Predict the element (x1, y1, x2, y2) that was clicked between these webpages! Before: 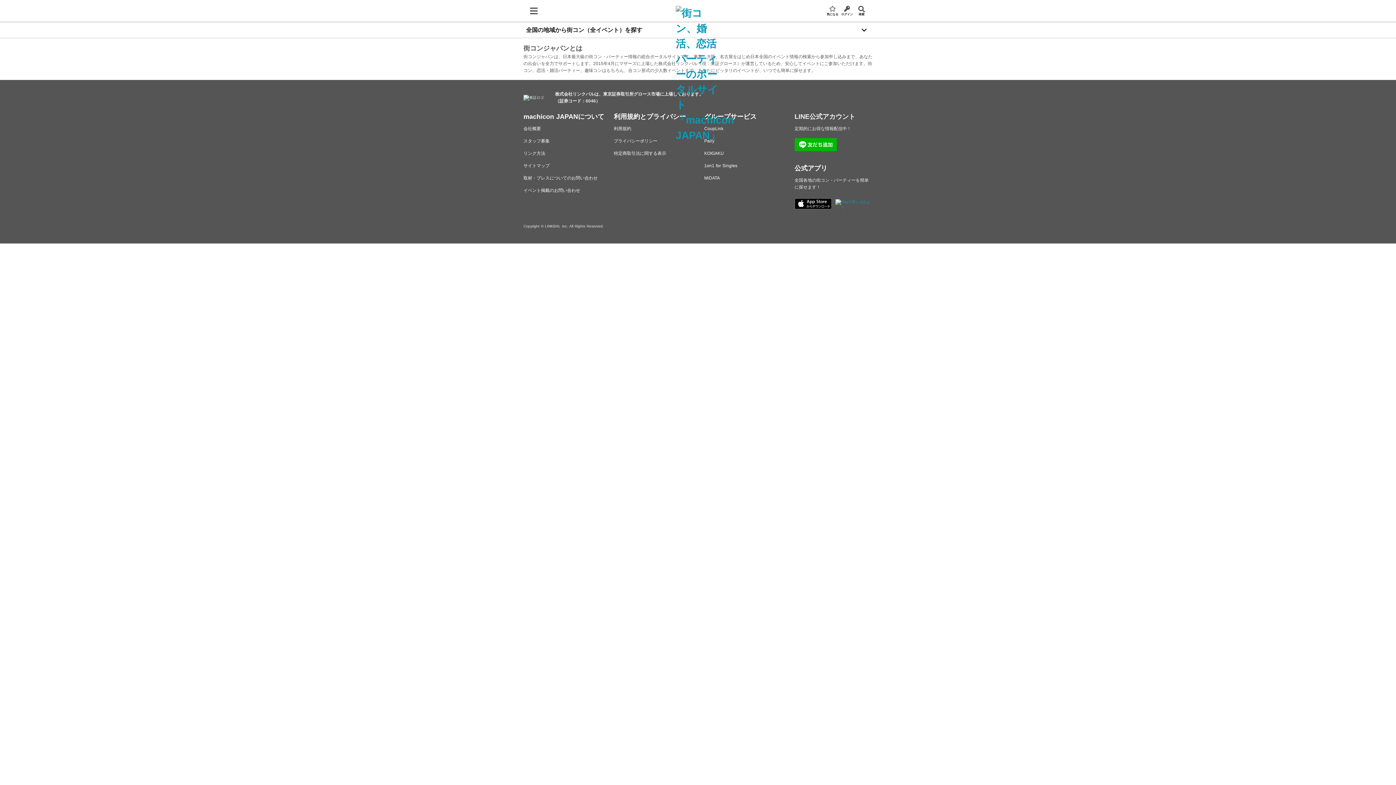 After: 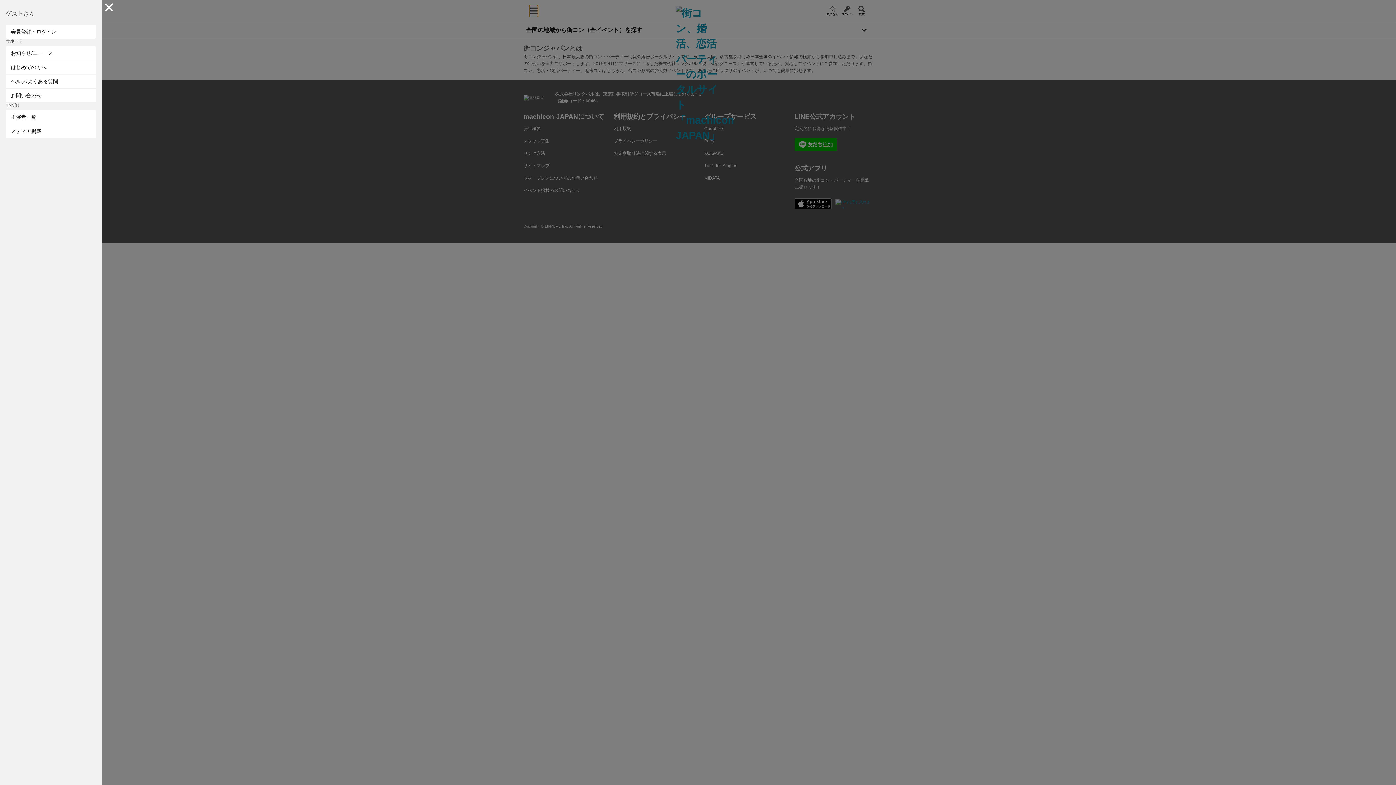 Action: bbox: (529, 4, 538, 16)